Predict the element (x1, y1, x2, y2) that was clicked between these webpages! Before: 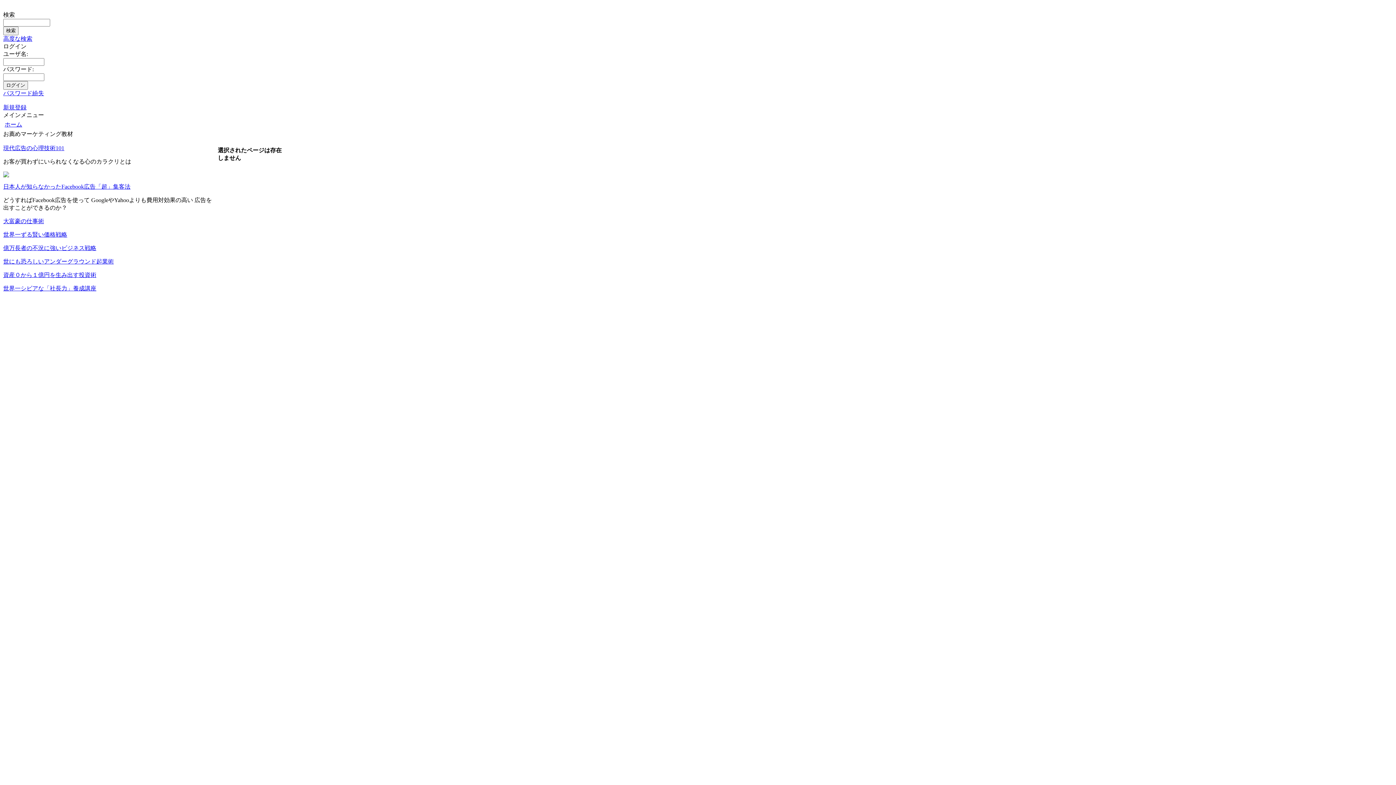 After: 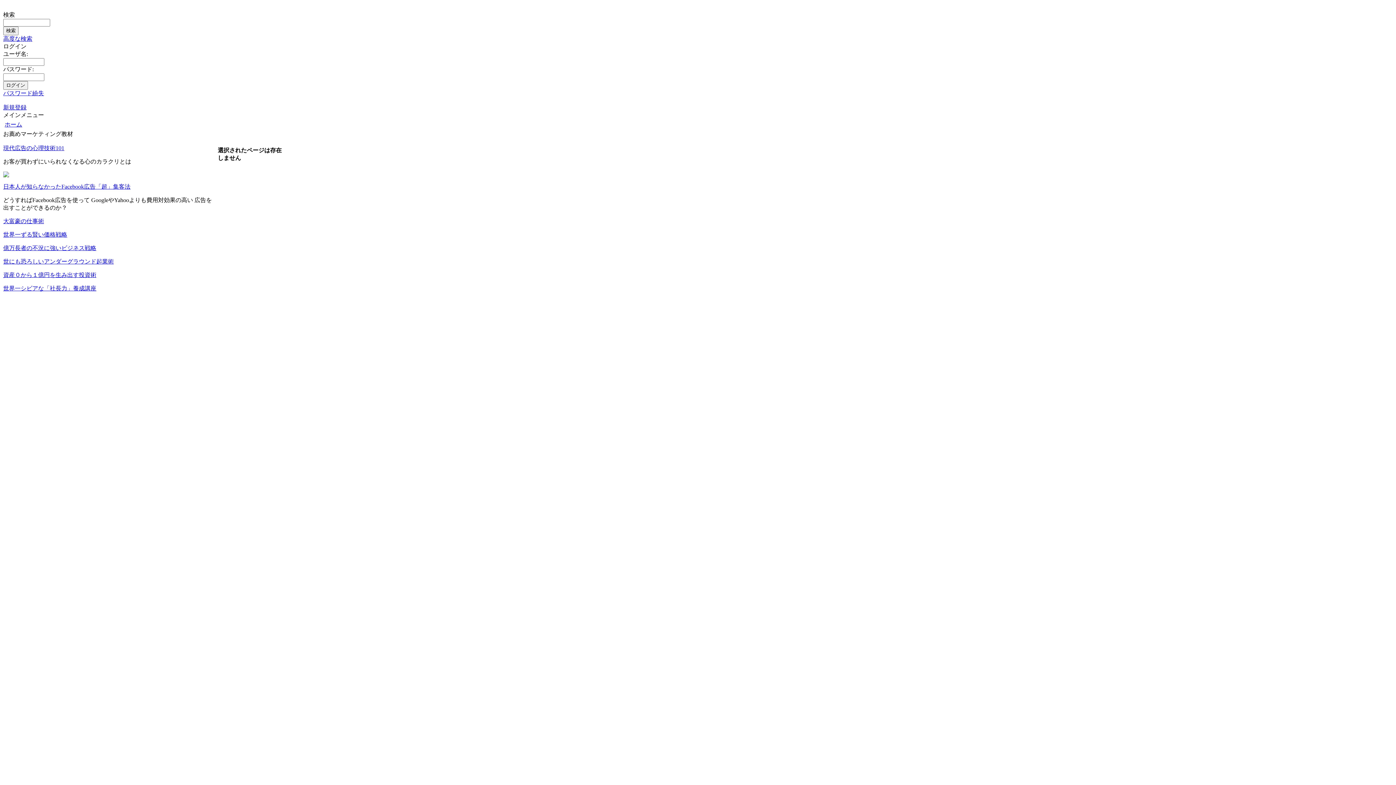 Action: bbox: (3, 218, 44, 224) label: 大富豪の仕事術